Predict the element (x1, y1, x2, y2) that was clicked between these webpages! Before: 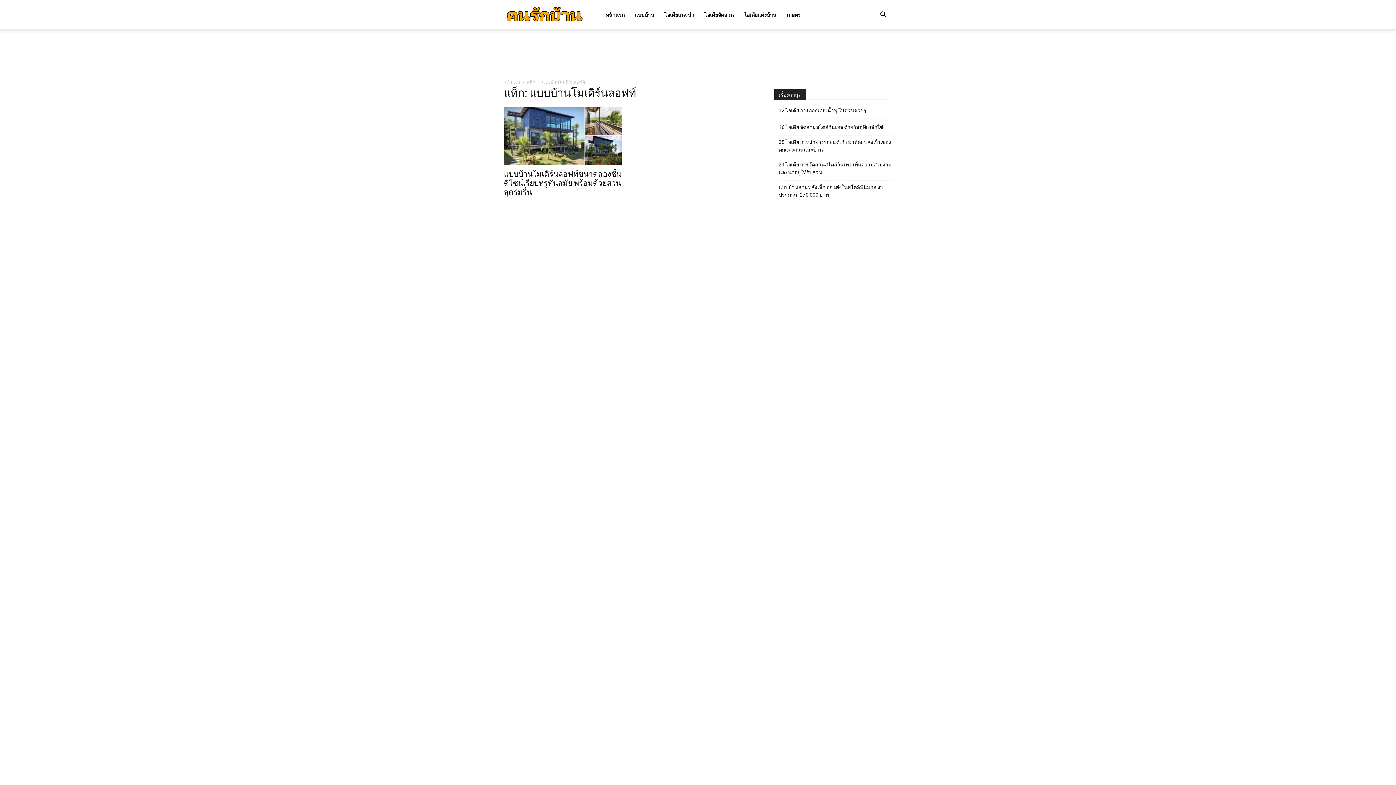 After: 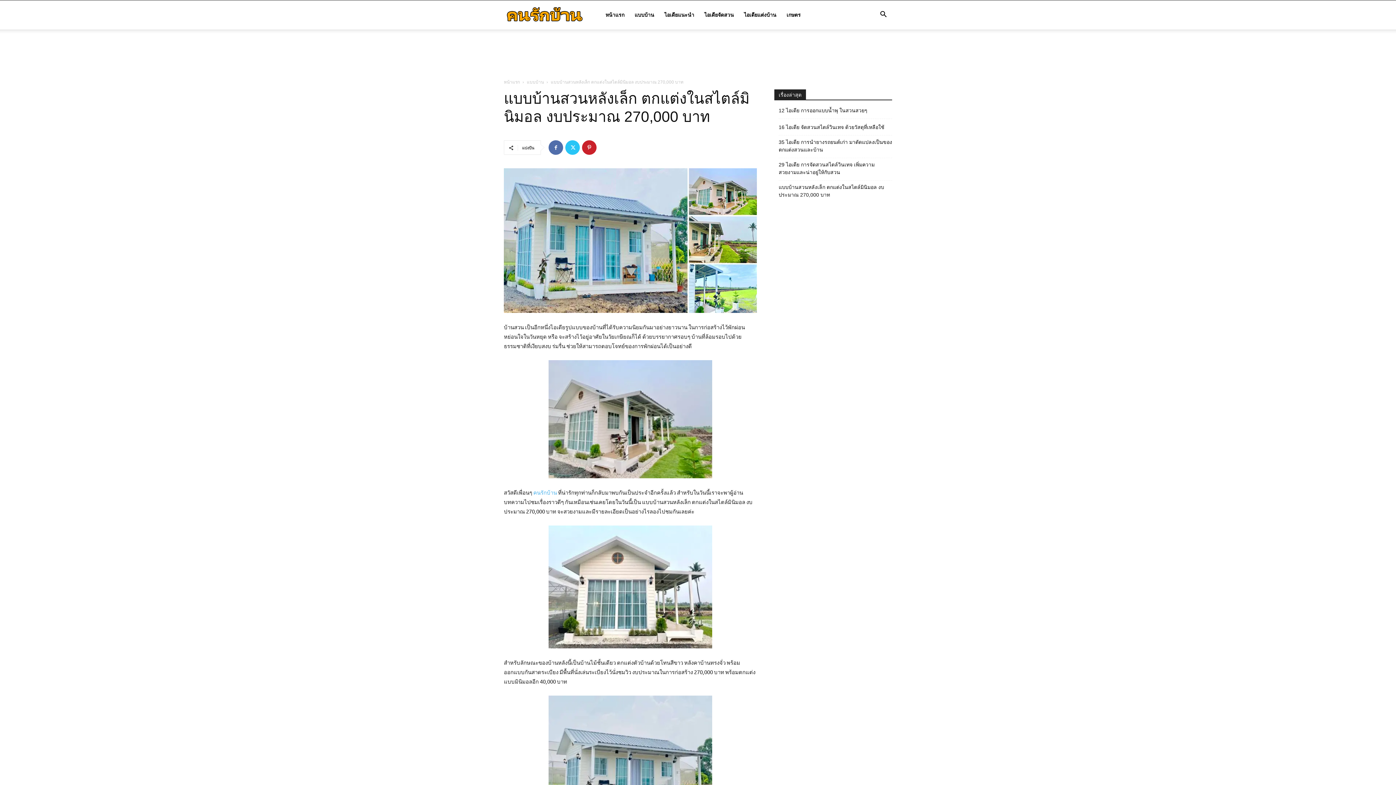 Action: bbox: (778, 183, 892, 198) label: แบบบ้านสวนหลังเล็ก ตกแต่งในสไตล์มินิมอล งบประมาณ 270,000 บาท